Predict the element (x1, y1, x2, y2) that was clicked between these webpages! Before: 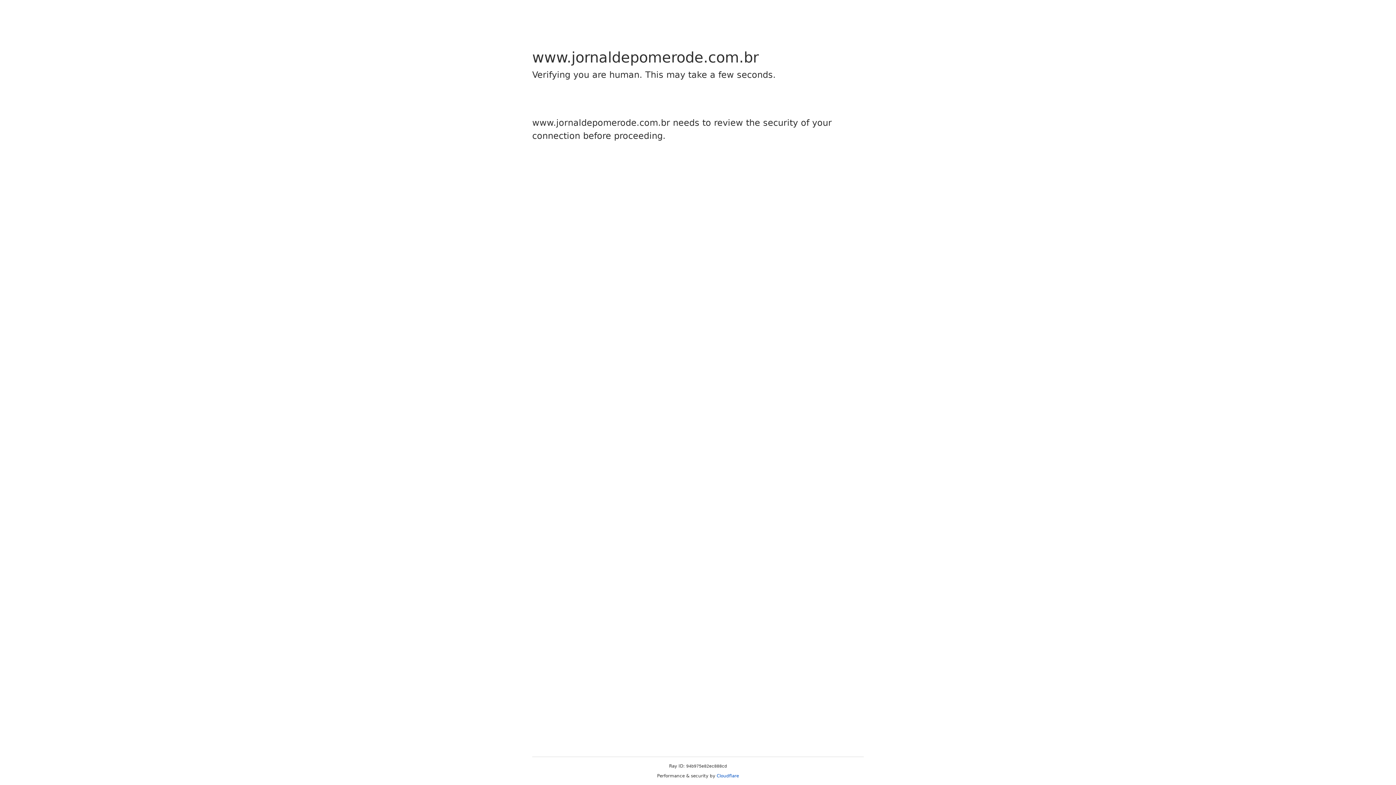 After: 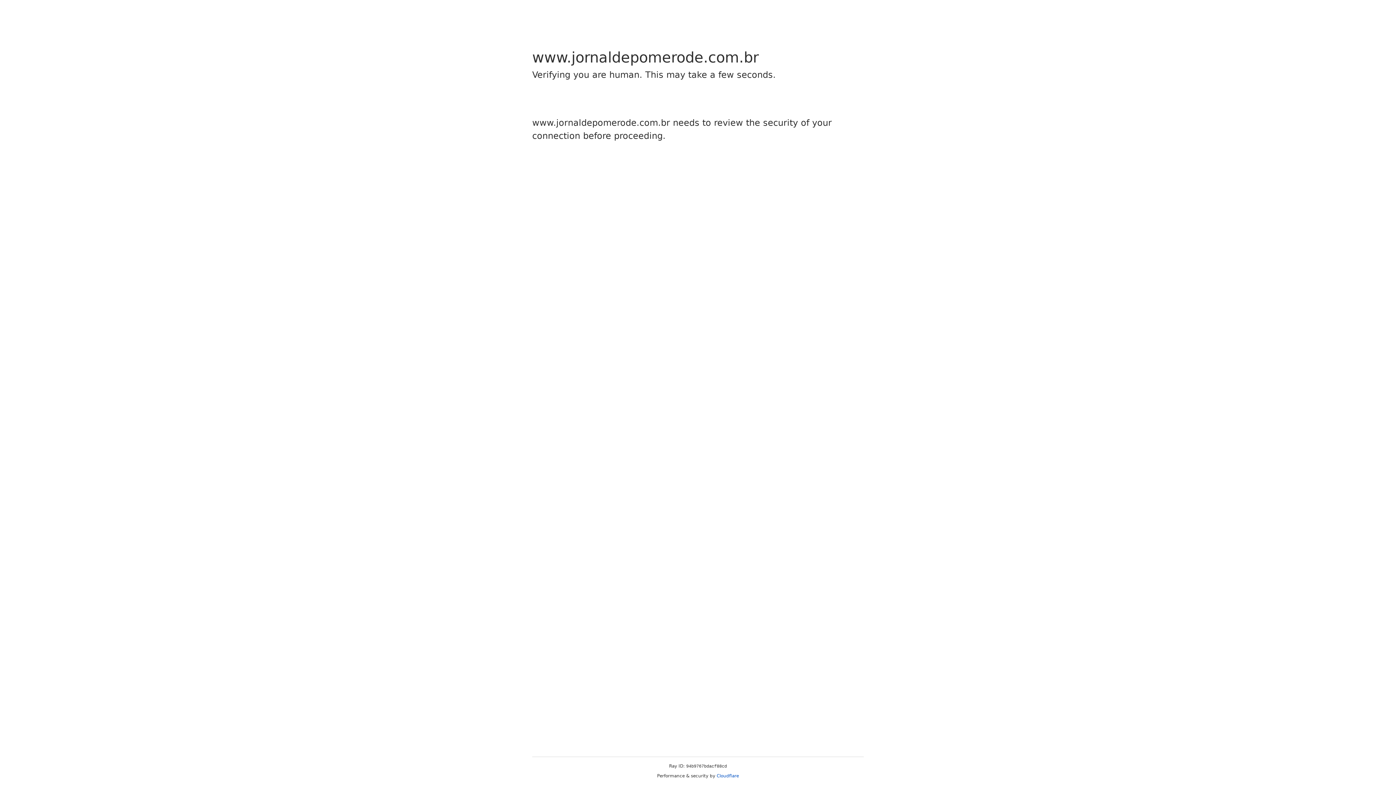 Action: bbox: (716, 773, 739, 778) label: Cloudflare